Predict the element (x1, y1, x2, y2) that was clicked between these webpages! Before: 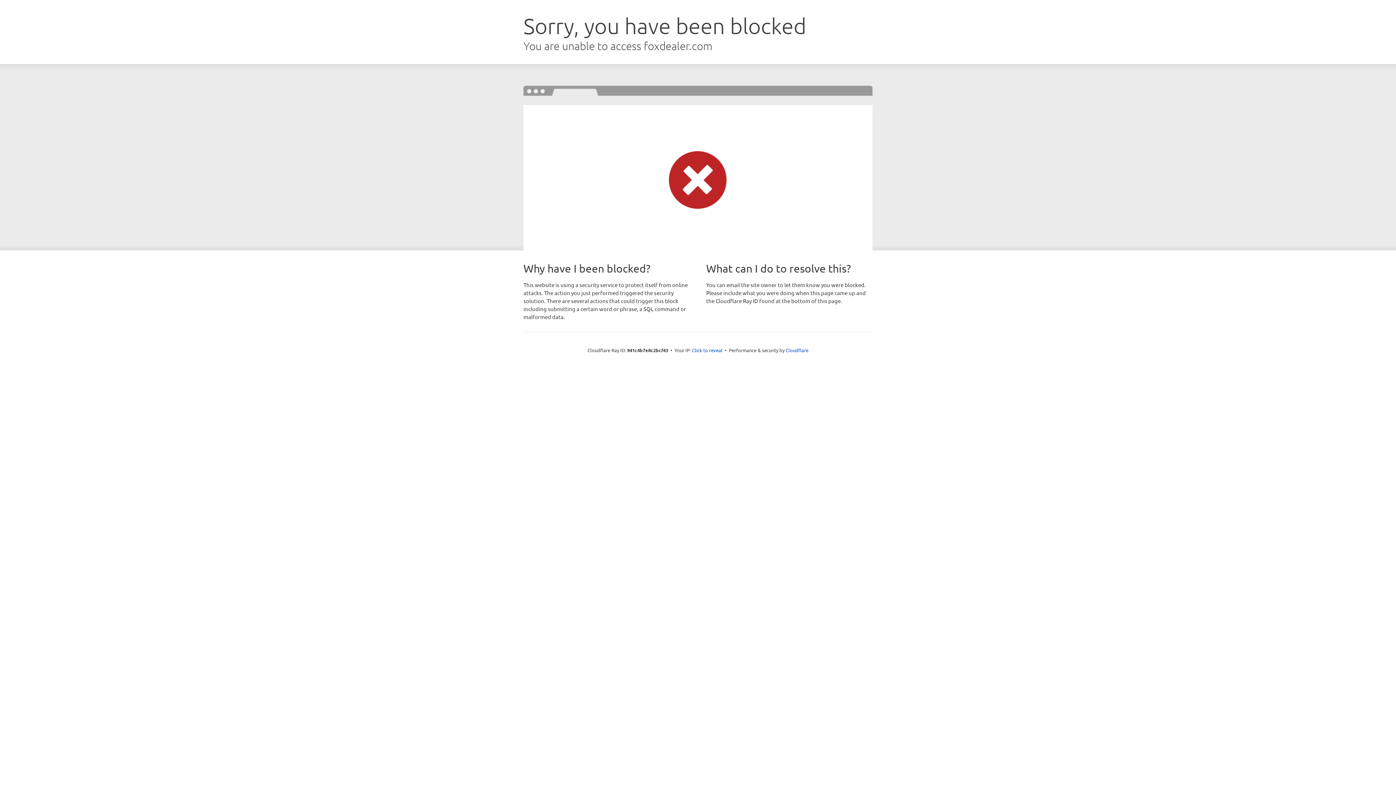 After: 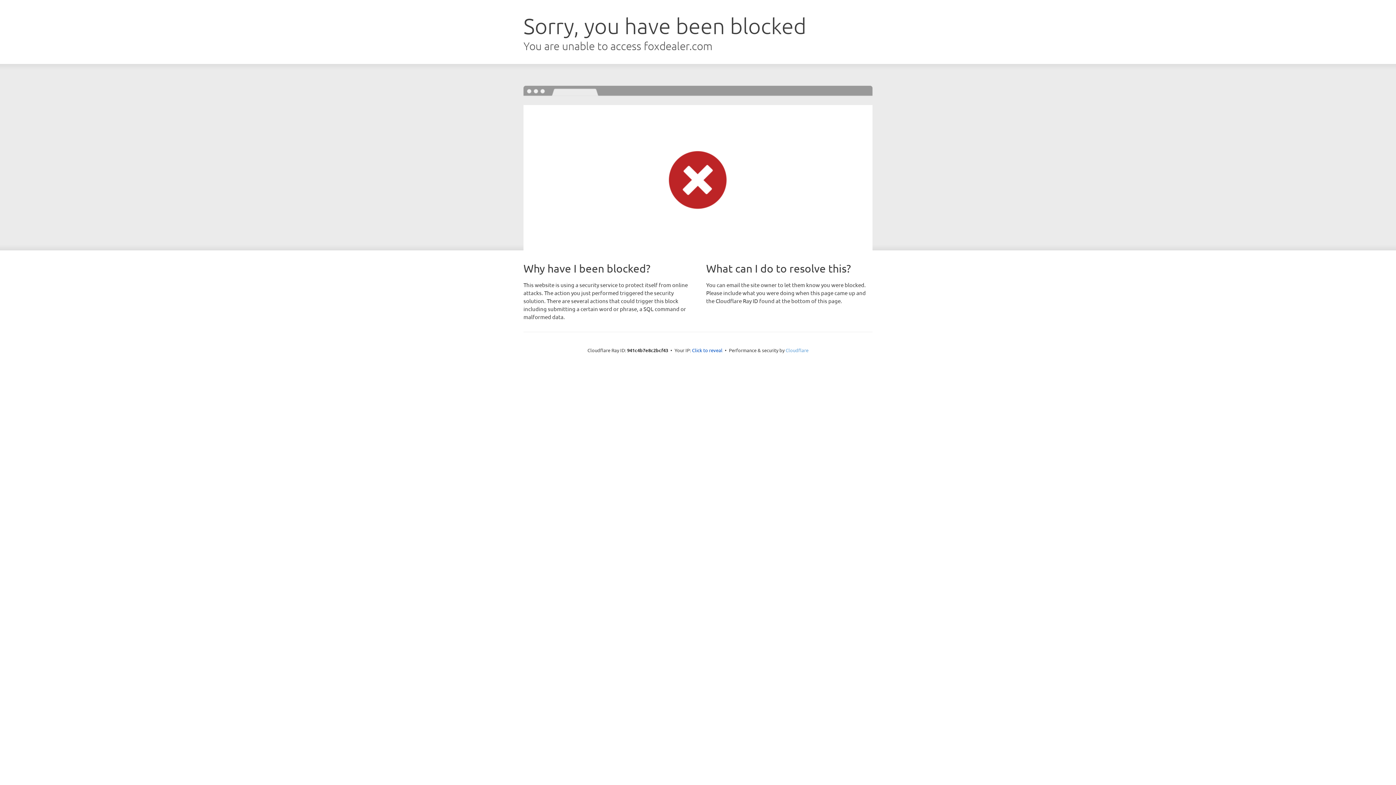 Action: label: Cloudflare bbox: (785, 347, 808, 353)